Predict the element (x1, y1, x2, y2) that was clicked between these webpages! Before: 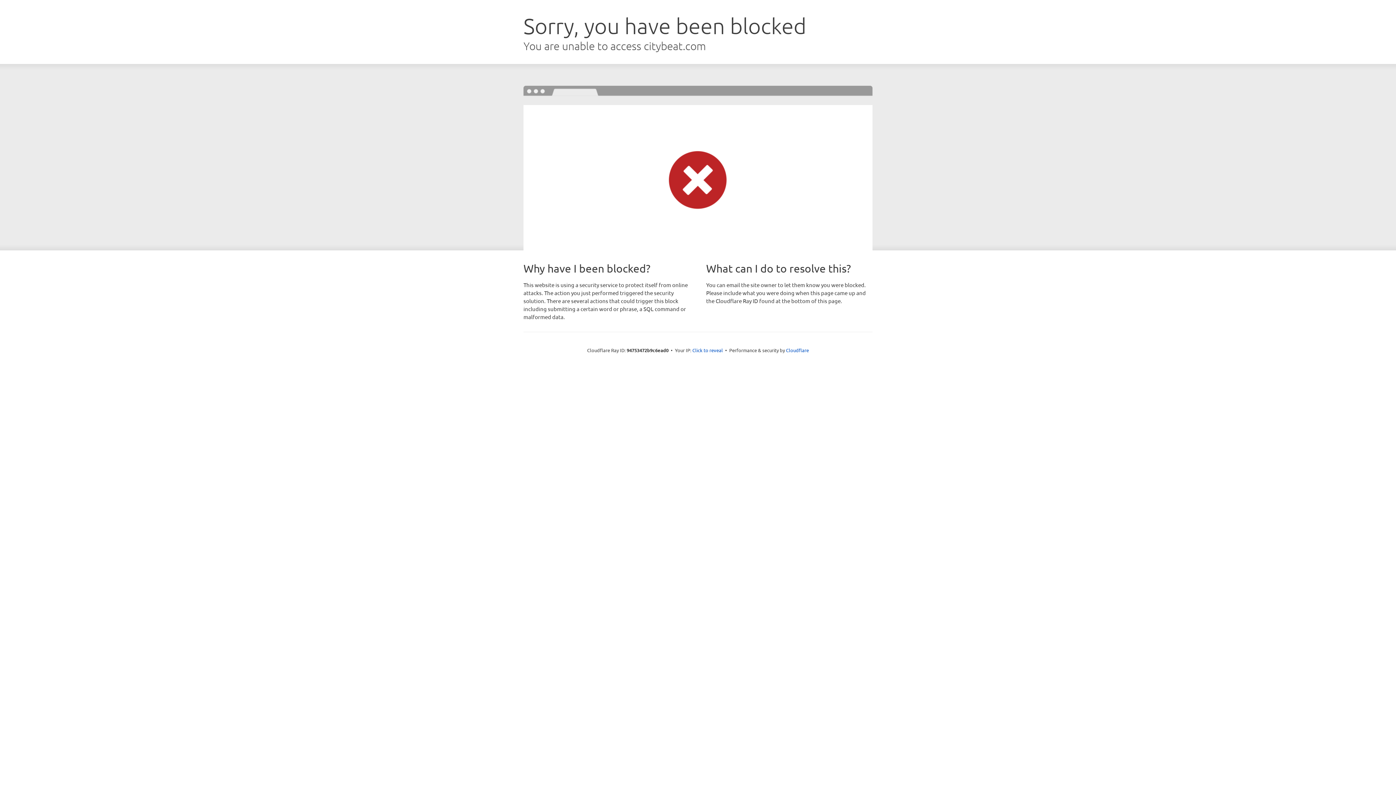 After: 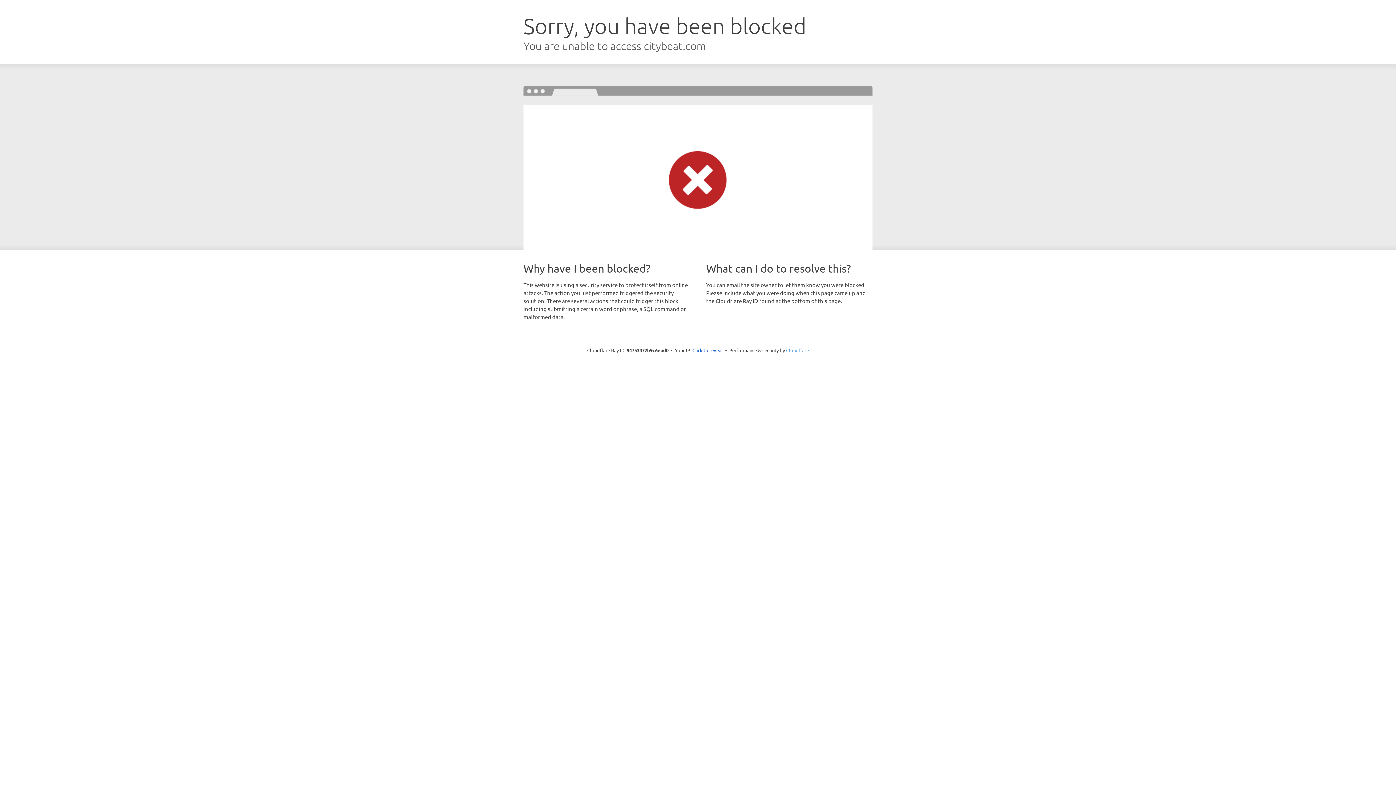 Action: bbox: (786, 347, 809, 353) label: Cloudflare